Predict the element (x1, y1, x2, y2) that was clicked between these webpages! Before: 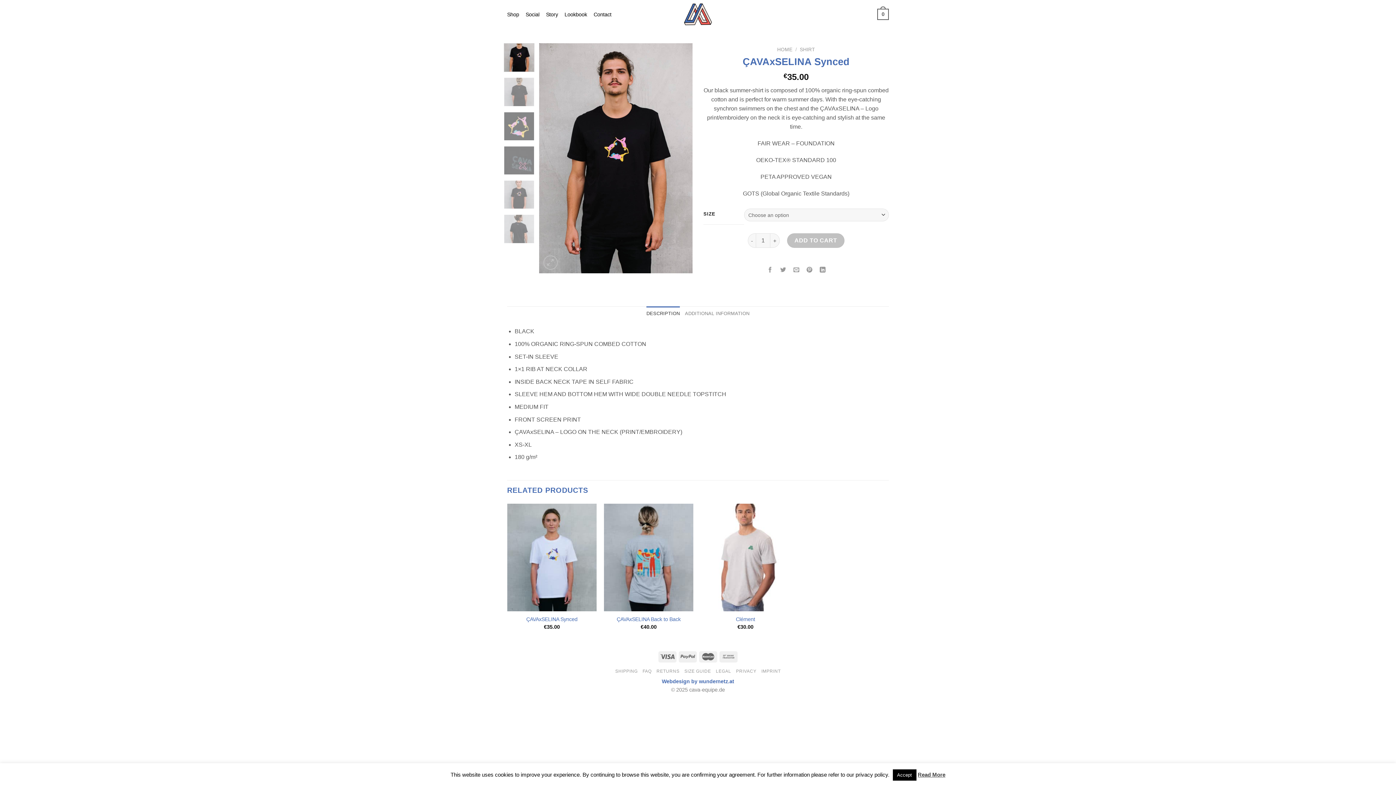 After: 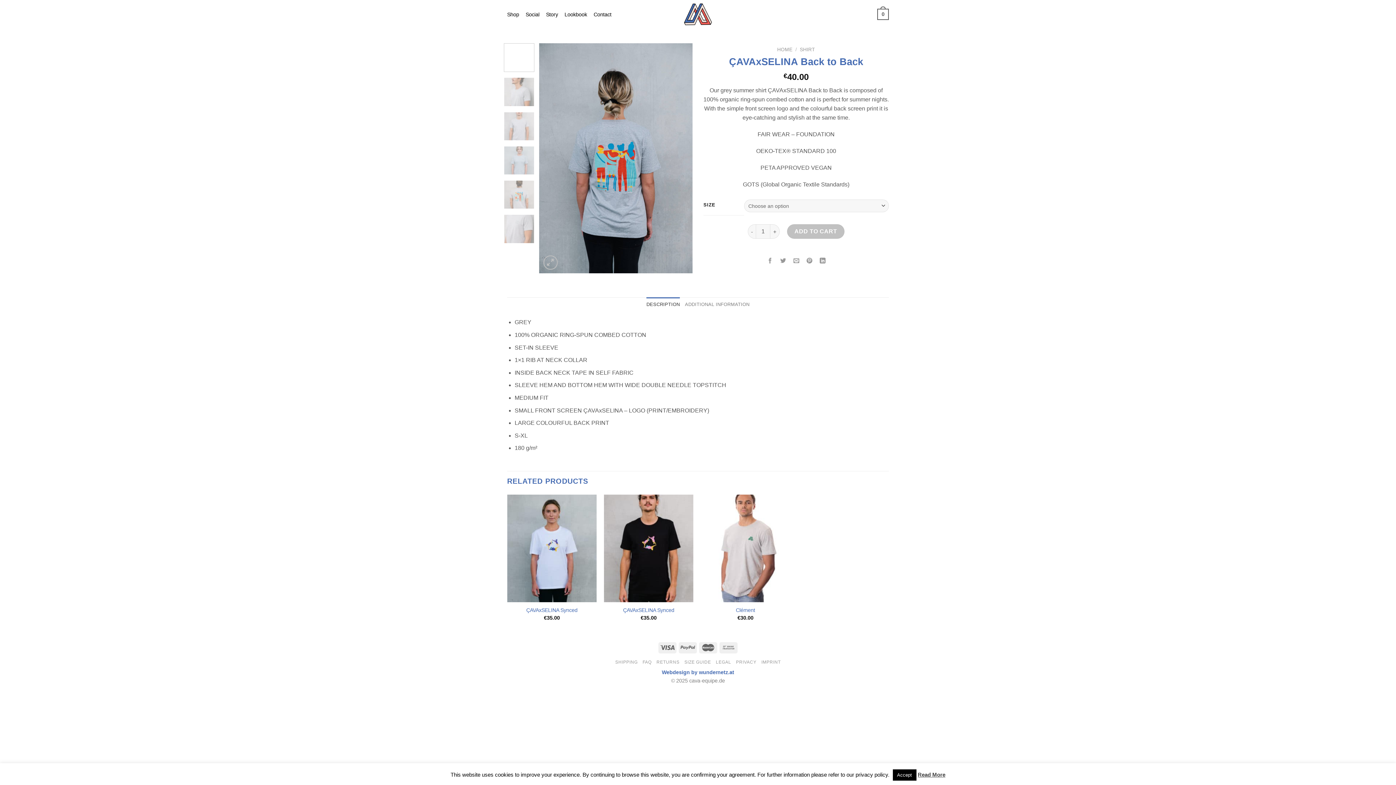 Action: bbox: (616, 616, 680, 623) label: ÇAVAxSELINA Back to Back